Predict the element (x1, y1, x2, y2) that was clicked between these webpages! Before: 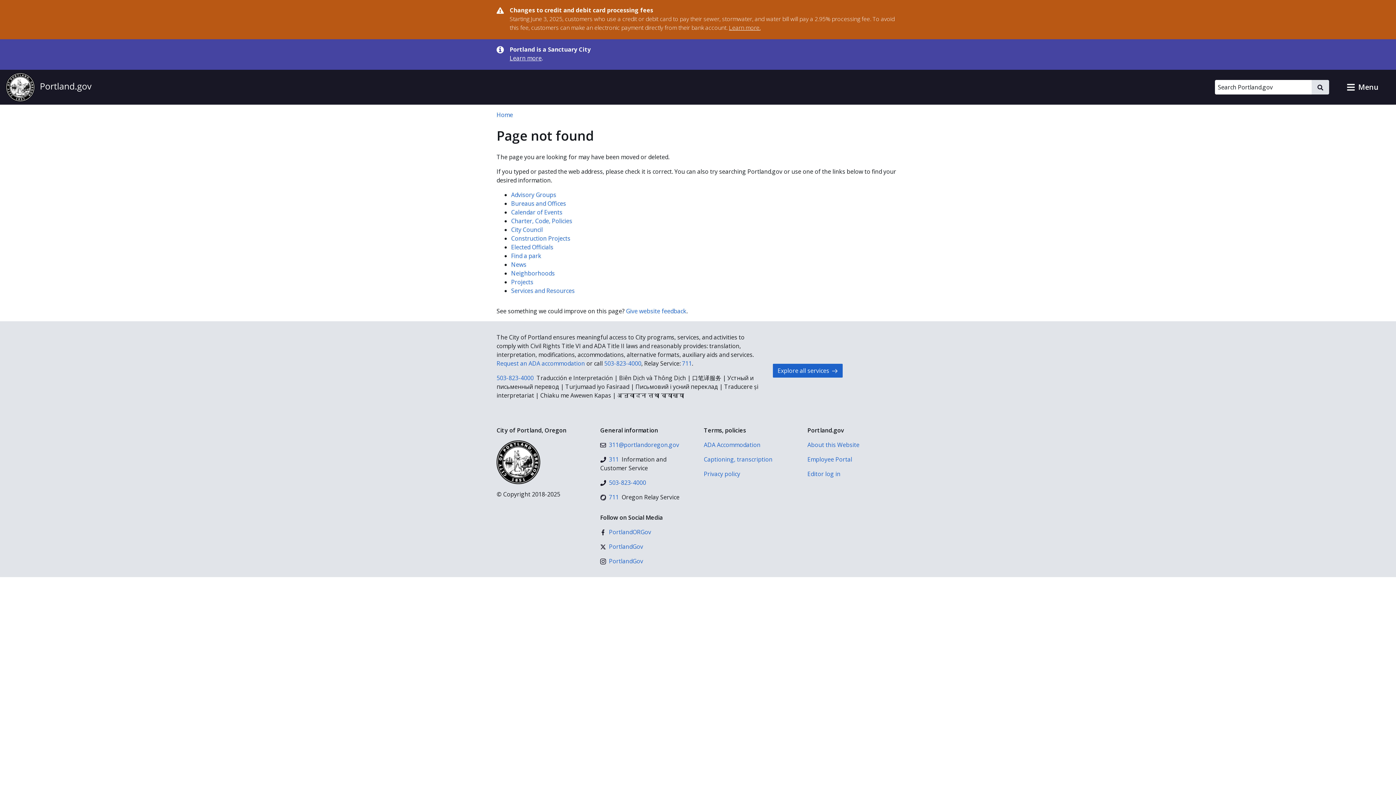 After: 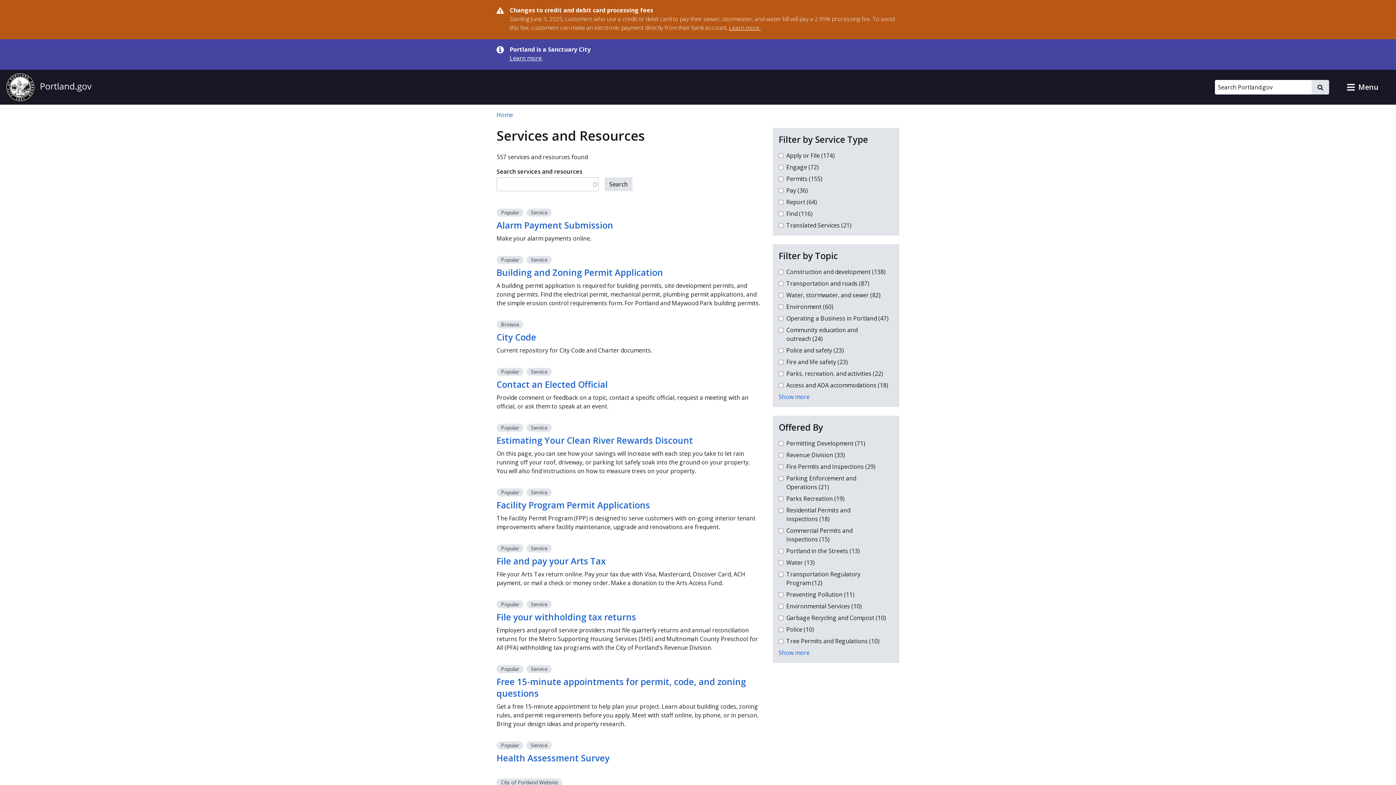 Action: bbox: (773, 364, 842, 377) label: Explore all services